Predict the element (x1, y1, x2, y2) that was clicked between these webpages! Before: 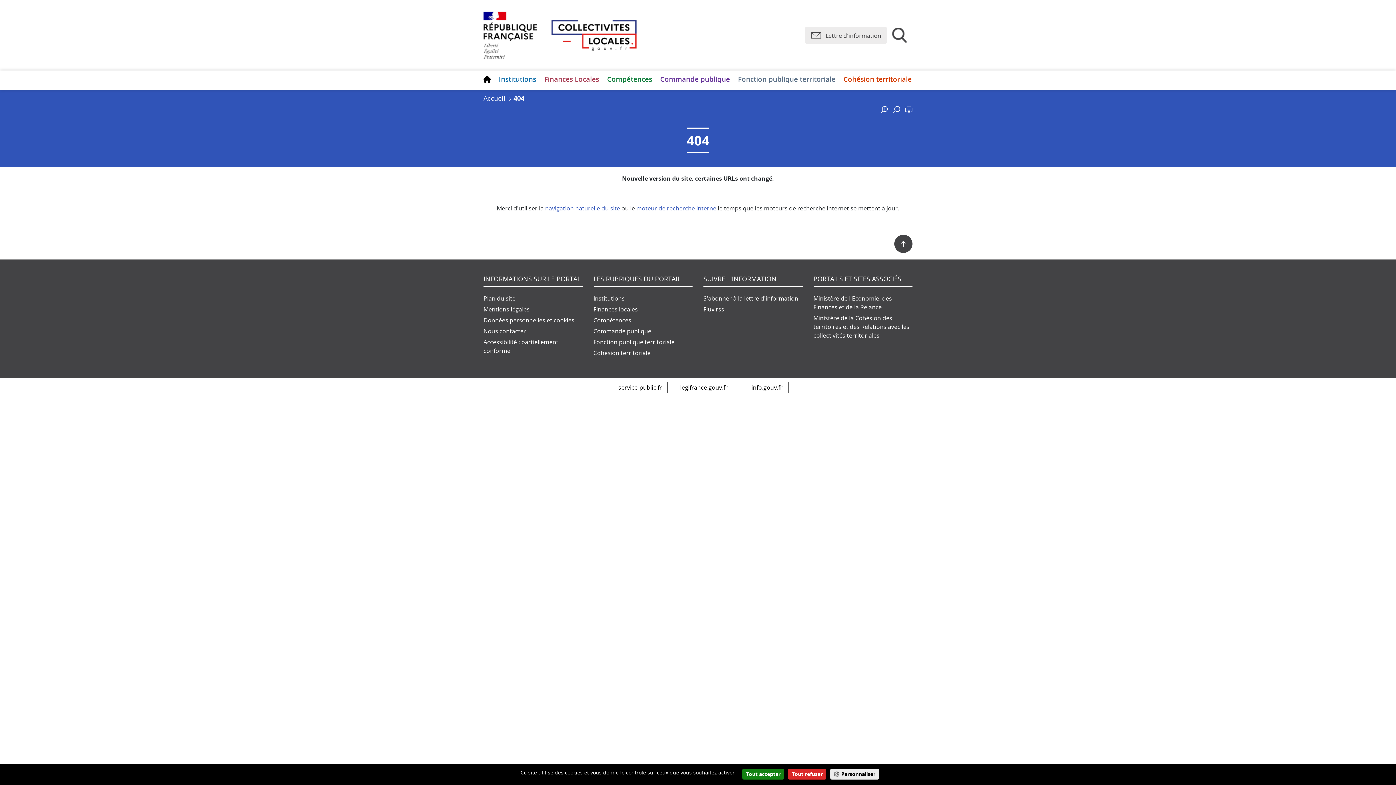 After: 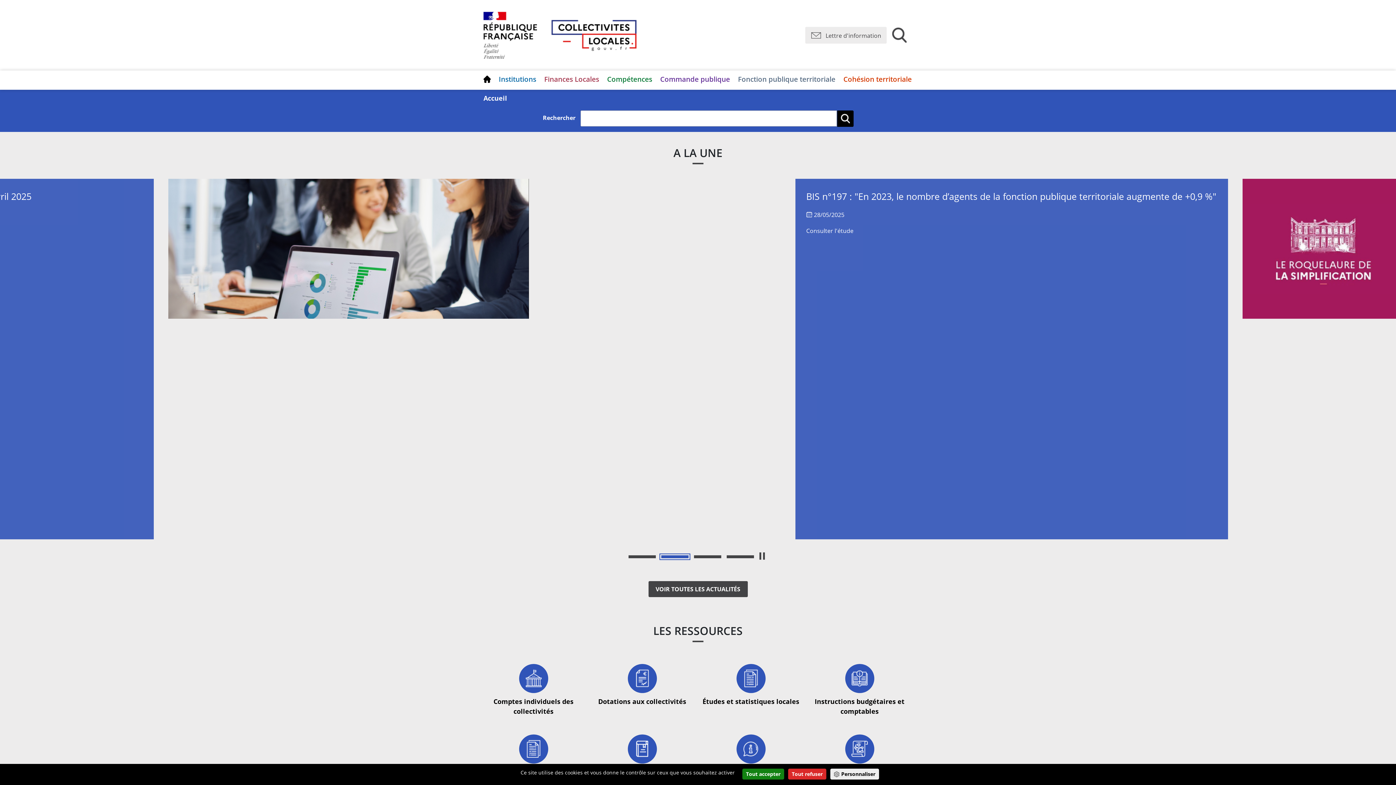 Action: label: Accueil bbox: (483, 93, 505, 102)